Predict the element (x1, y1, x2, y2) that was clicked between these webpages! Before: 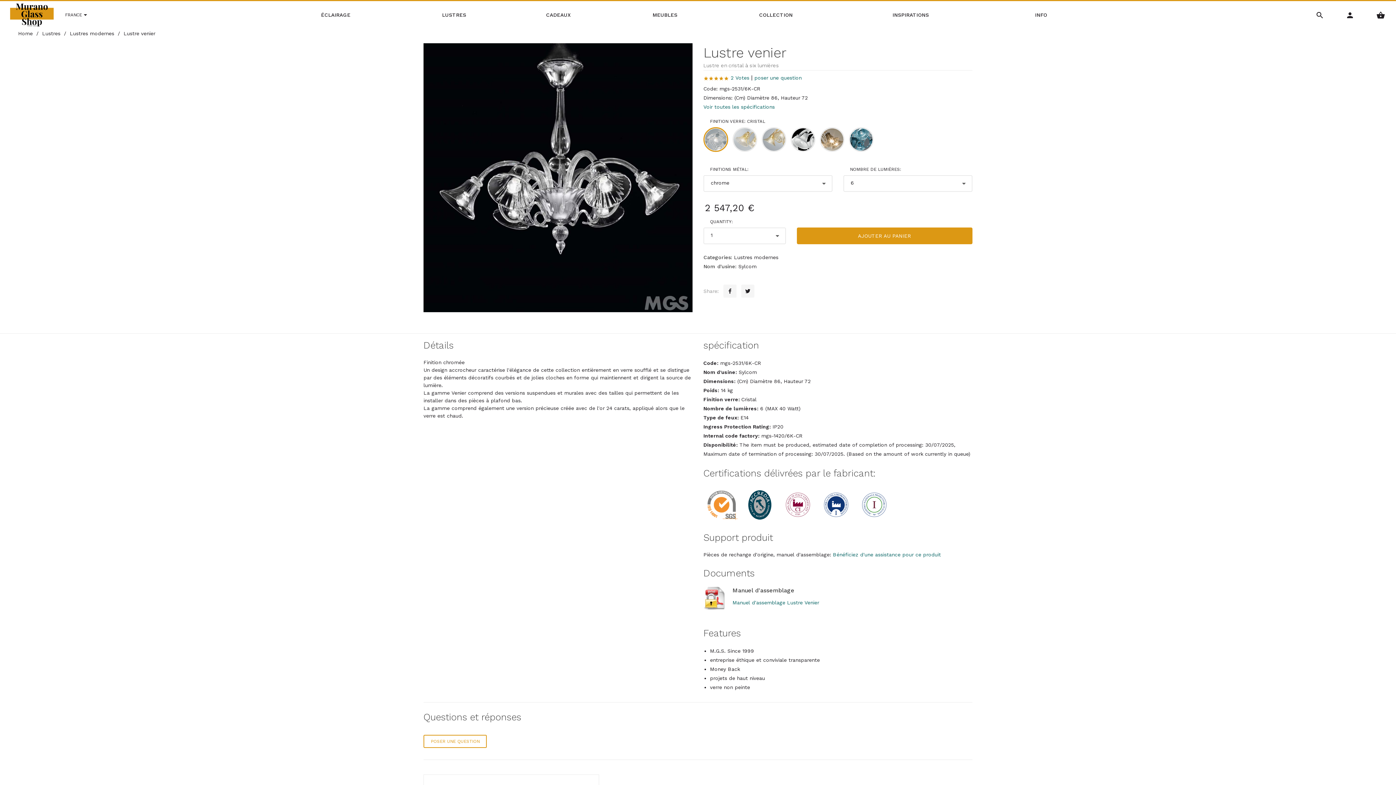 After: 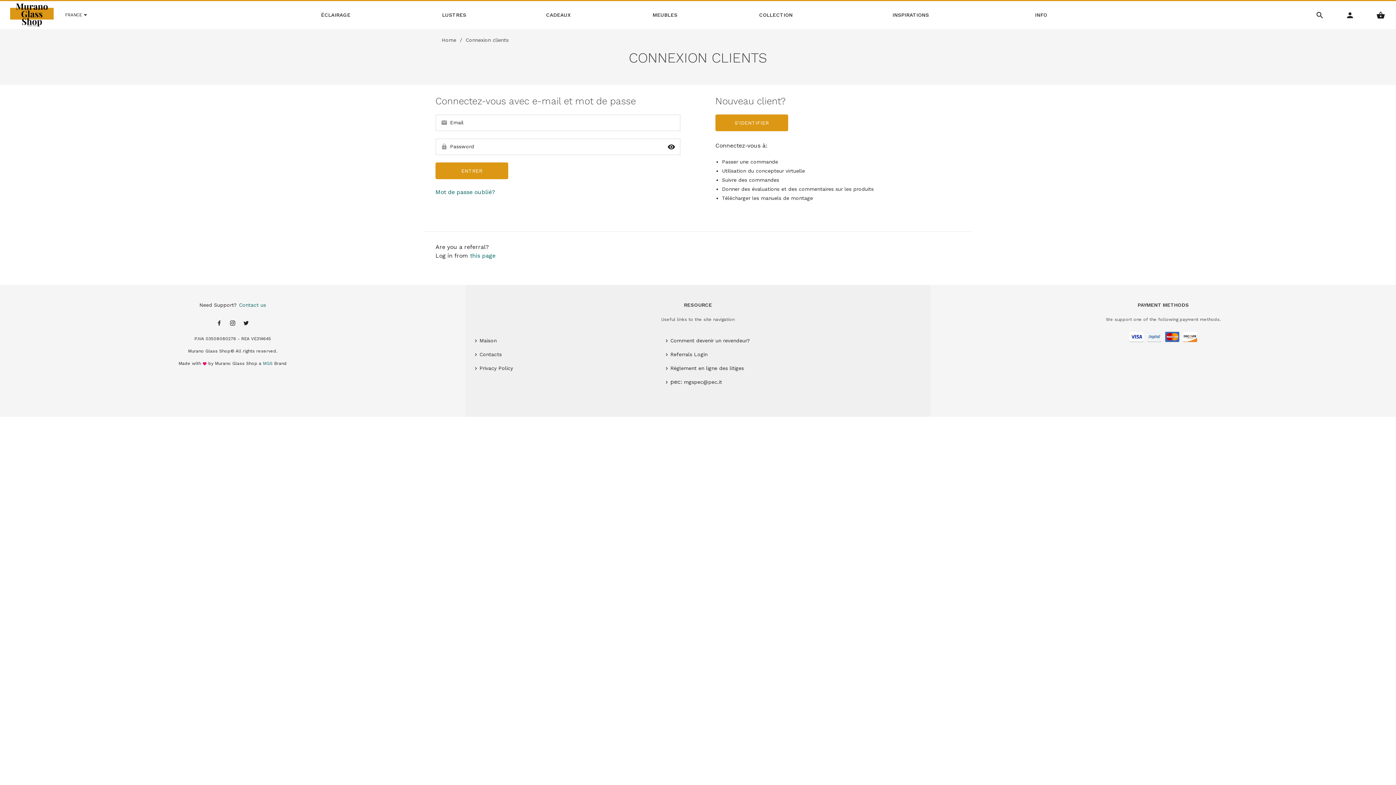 Action: bbox: (703, 586, 732, 610)